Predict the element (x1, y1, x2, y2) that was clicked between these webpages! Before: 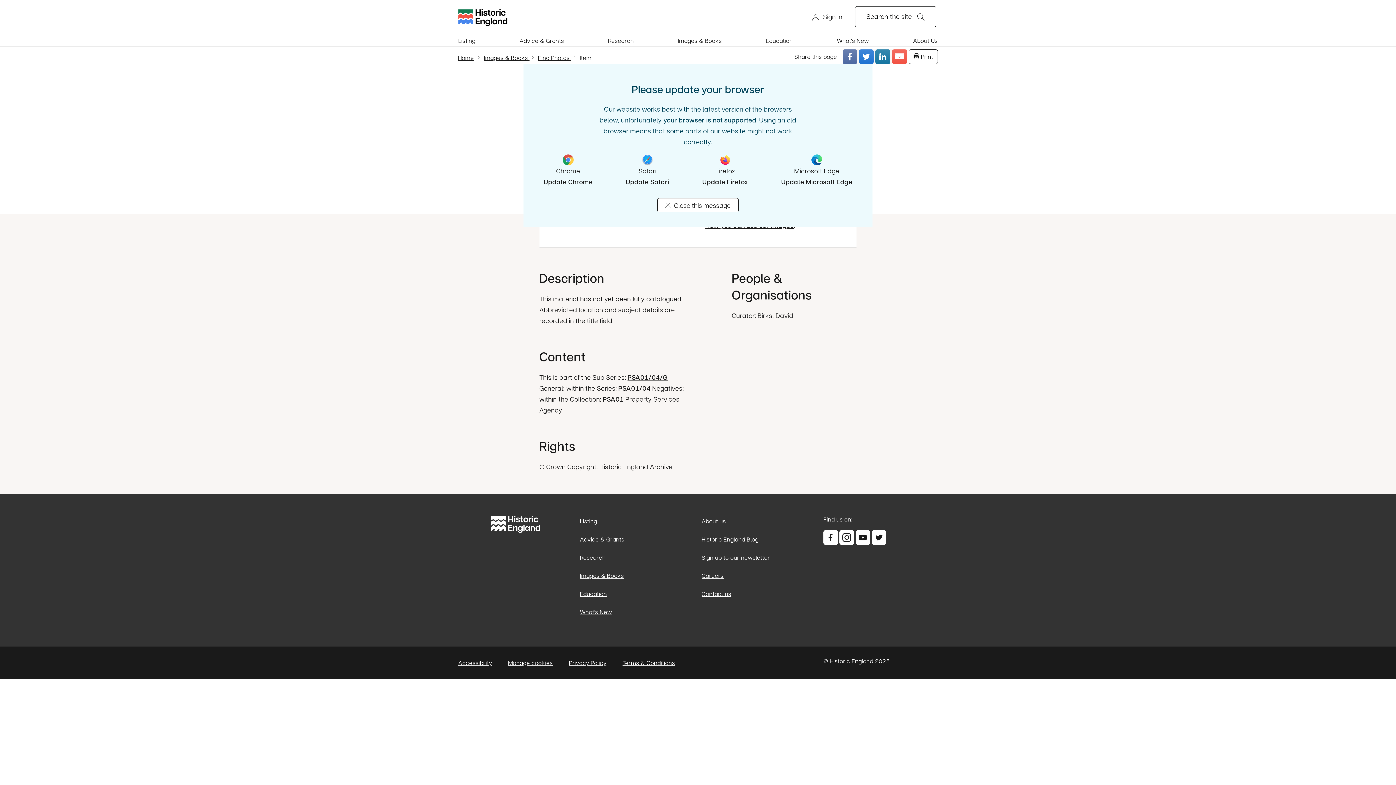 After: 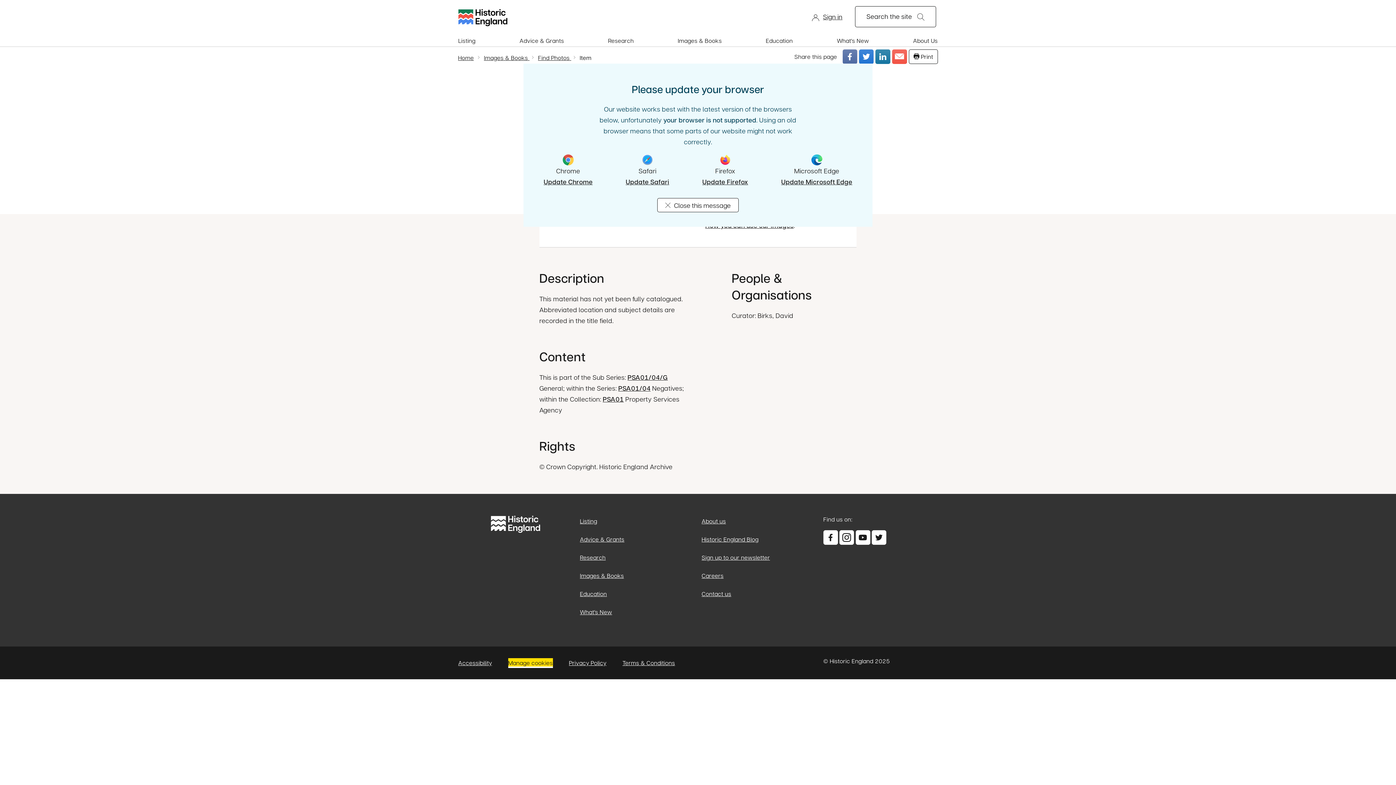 Action: bbox: (508, 659, 552, 666) label: Manage cookies